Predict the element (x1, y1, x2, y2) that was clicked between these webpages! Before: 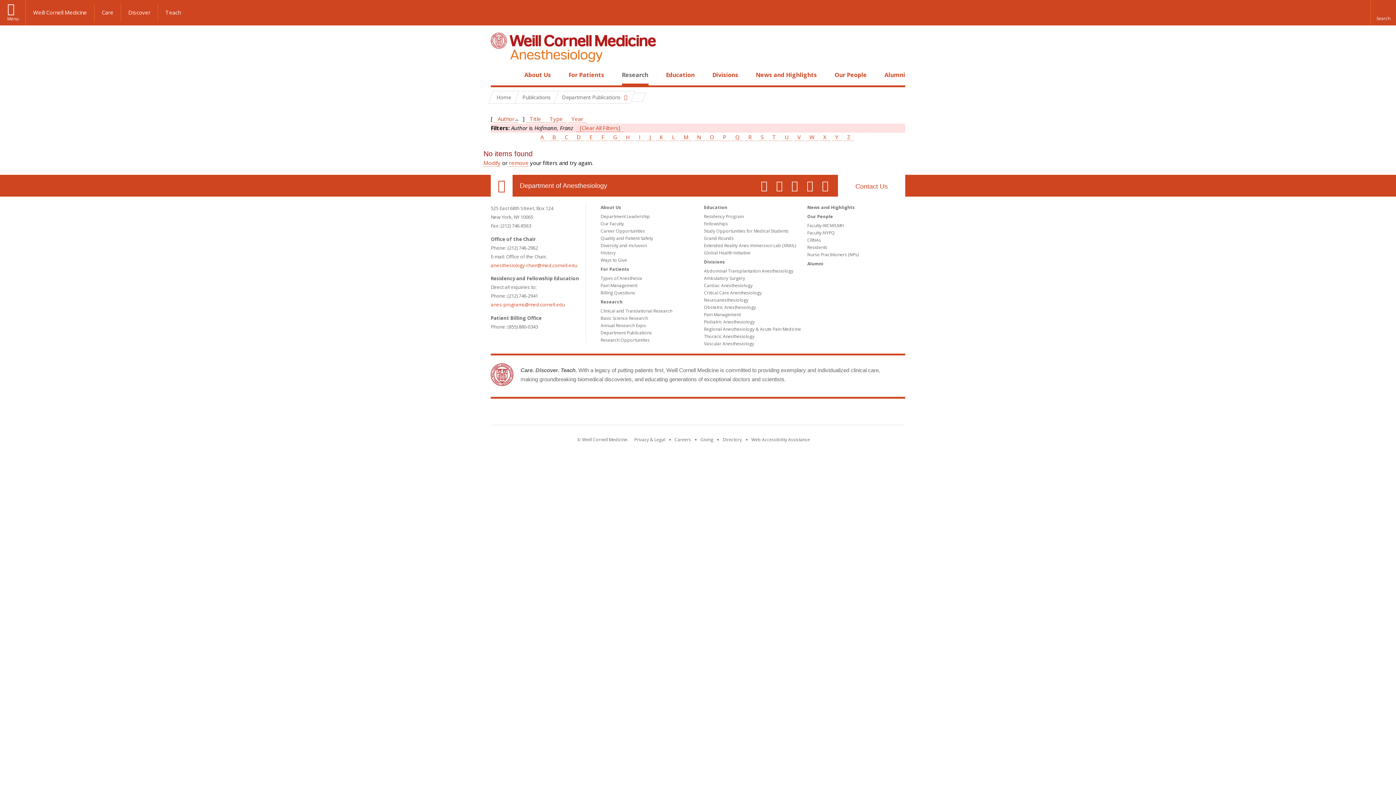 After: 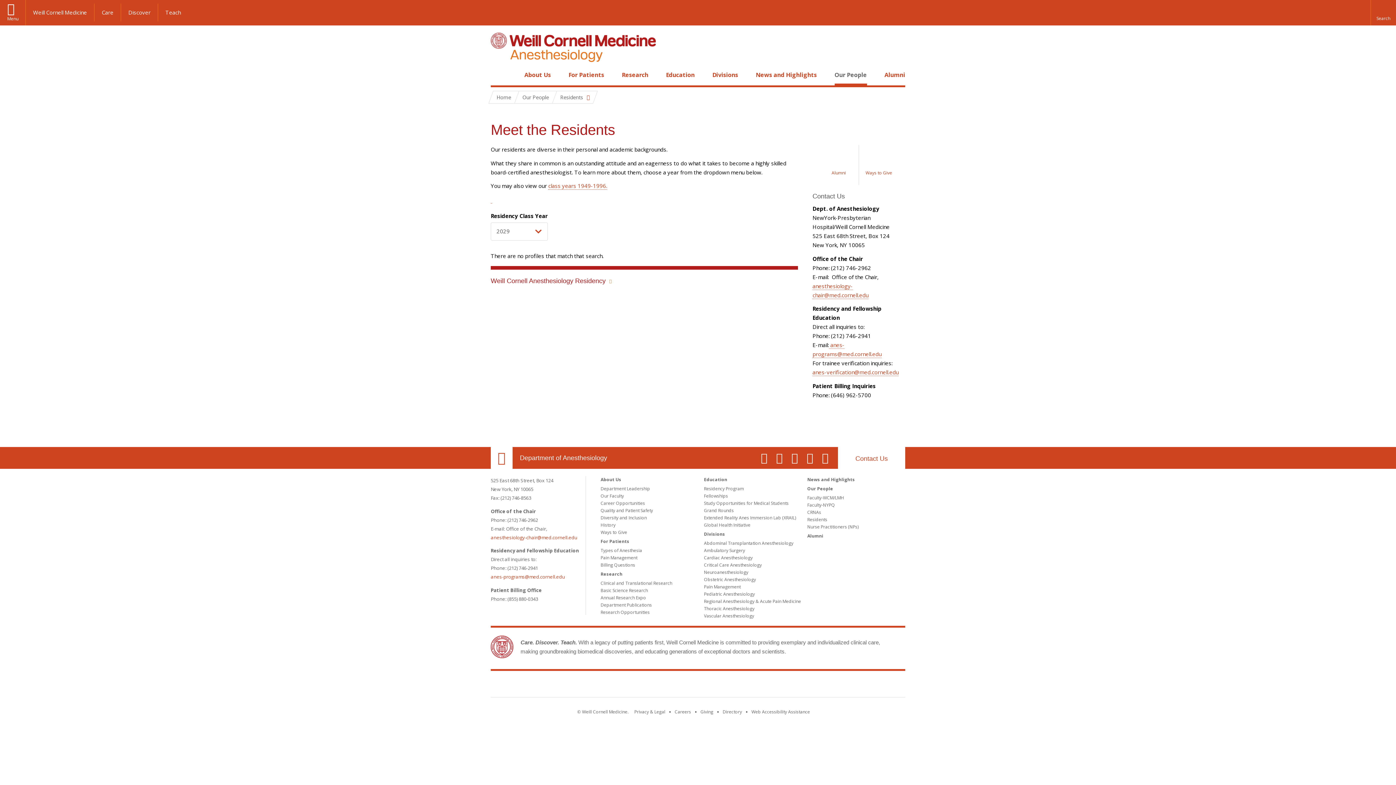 Action: label: Residents bbox: (807, 244, 827, 250)